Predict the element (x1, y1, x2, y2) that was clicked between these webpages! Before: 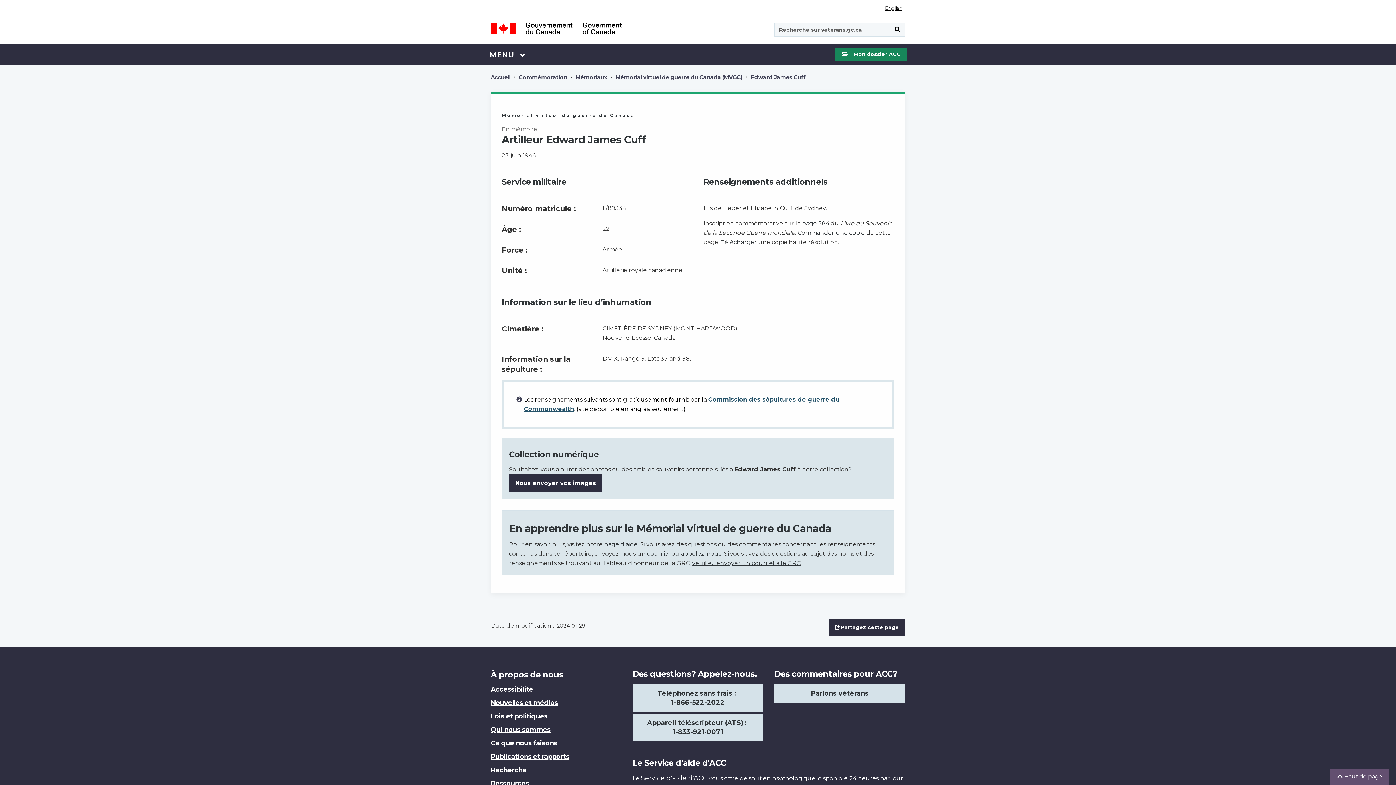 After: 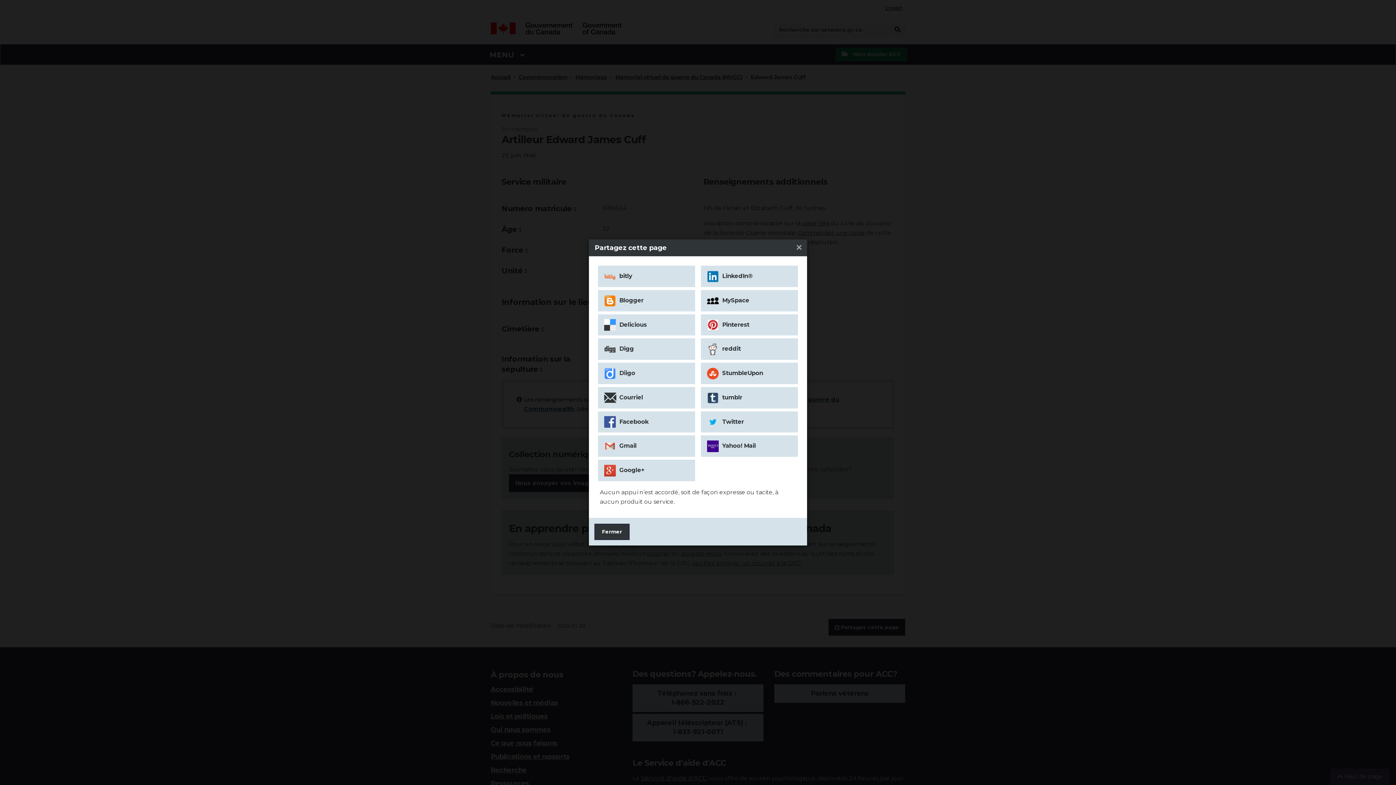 Action: bbox: (828, 619, 905, 636) label: Partagez cette page